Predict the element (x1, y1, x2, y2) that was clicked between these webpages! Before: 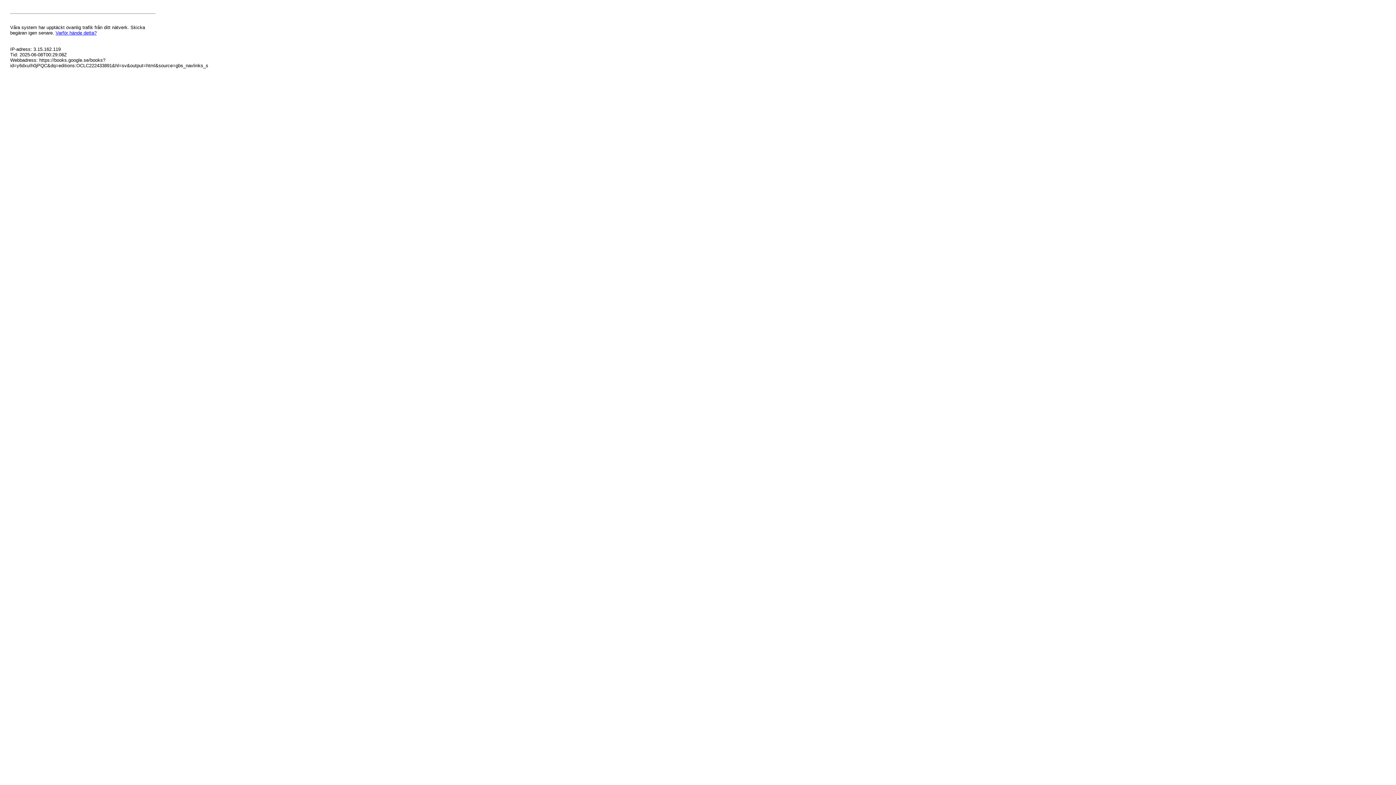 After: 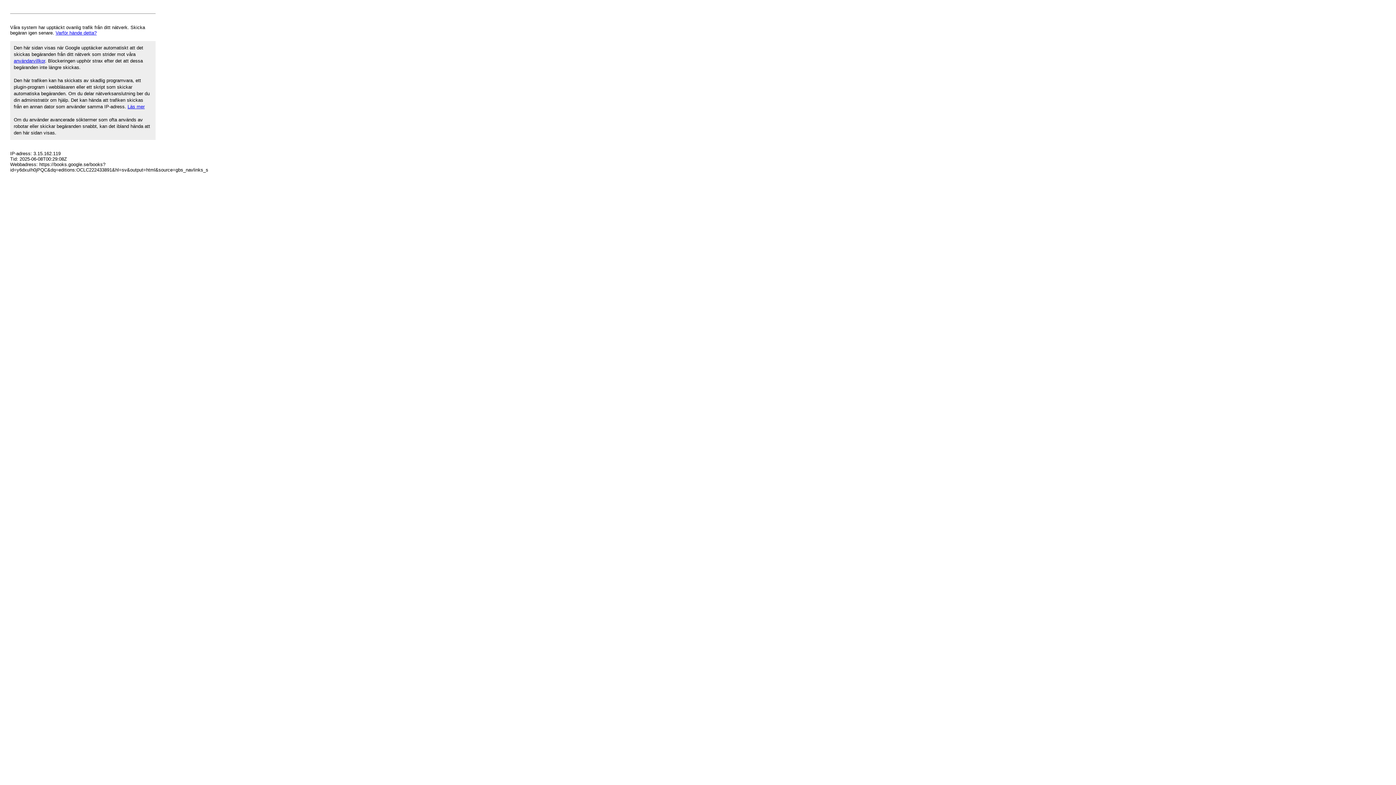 Action: bbox: (55, 30, 96, 35) label: Varför hände detta?